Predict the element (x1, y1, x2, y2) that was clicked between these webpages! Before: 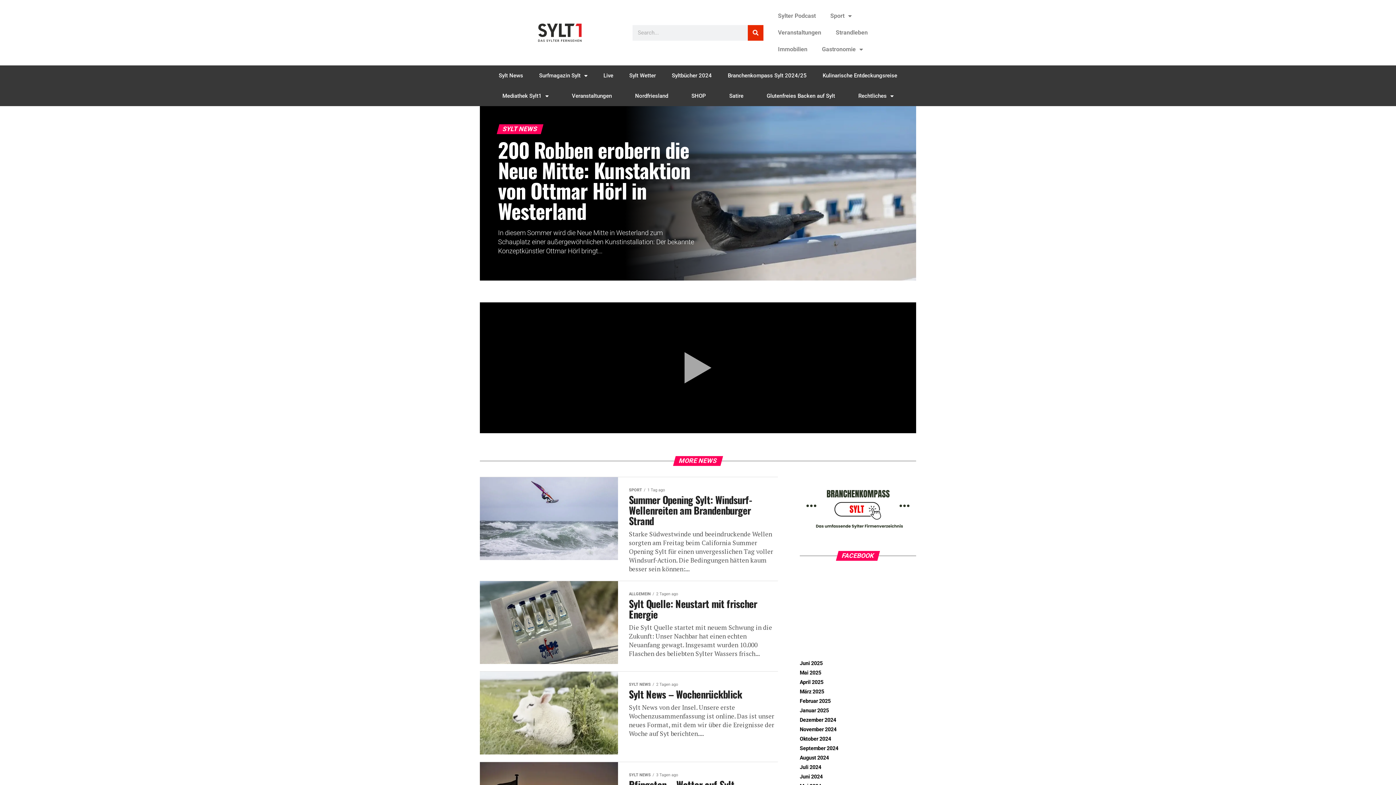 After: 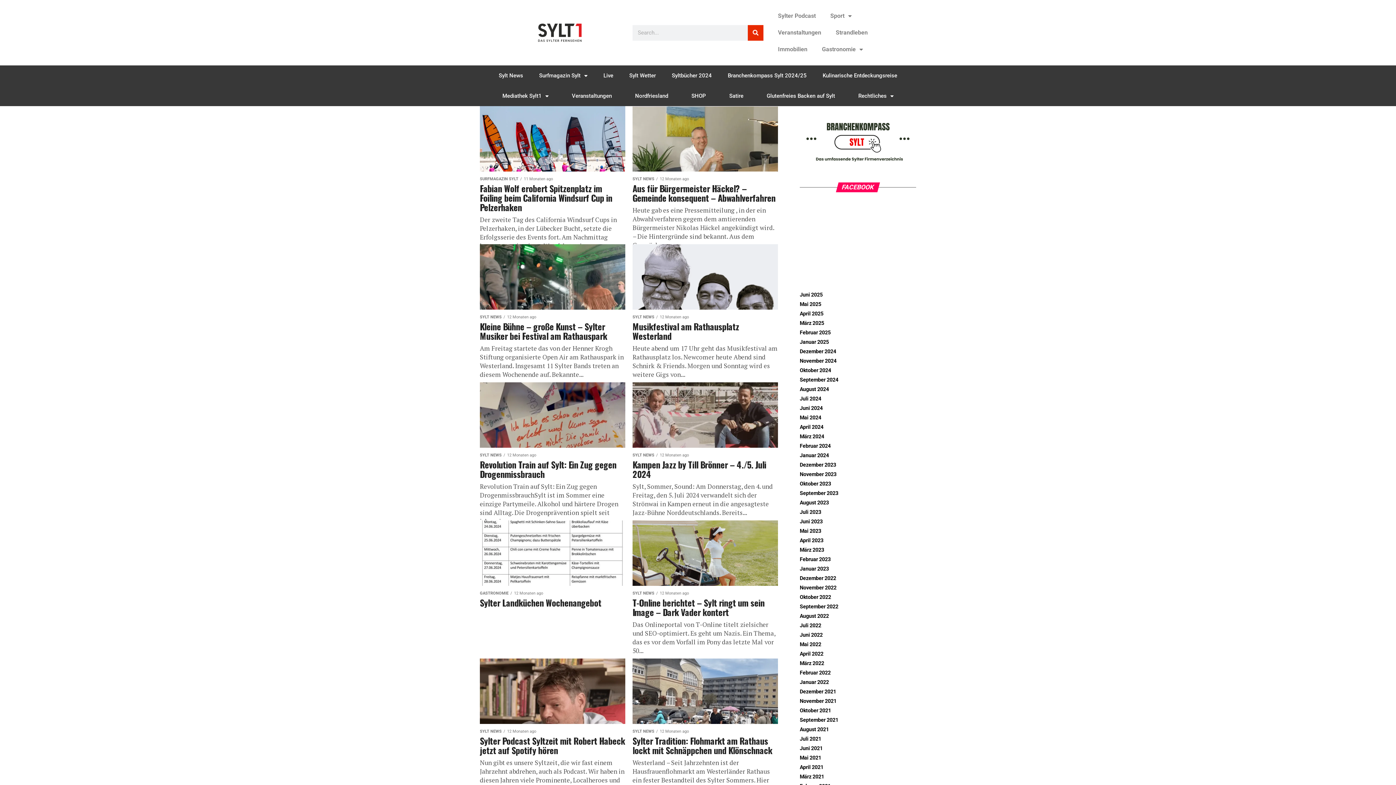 Action: bbox: (800, 774, 822, 780) label: Juni 2024